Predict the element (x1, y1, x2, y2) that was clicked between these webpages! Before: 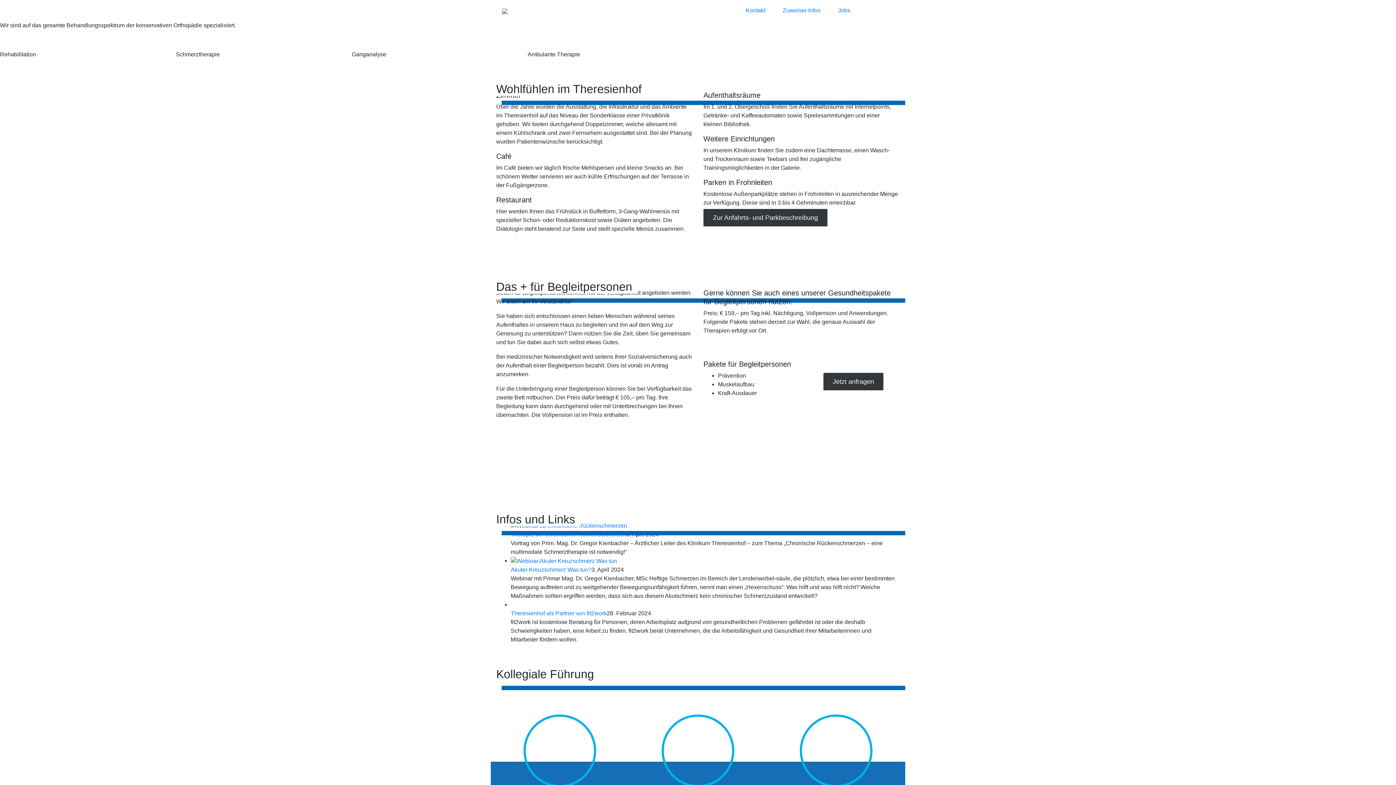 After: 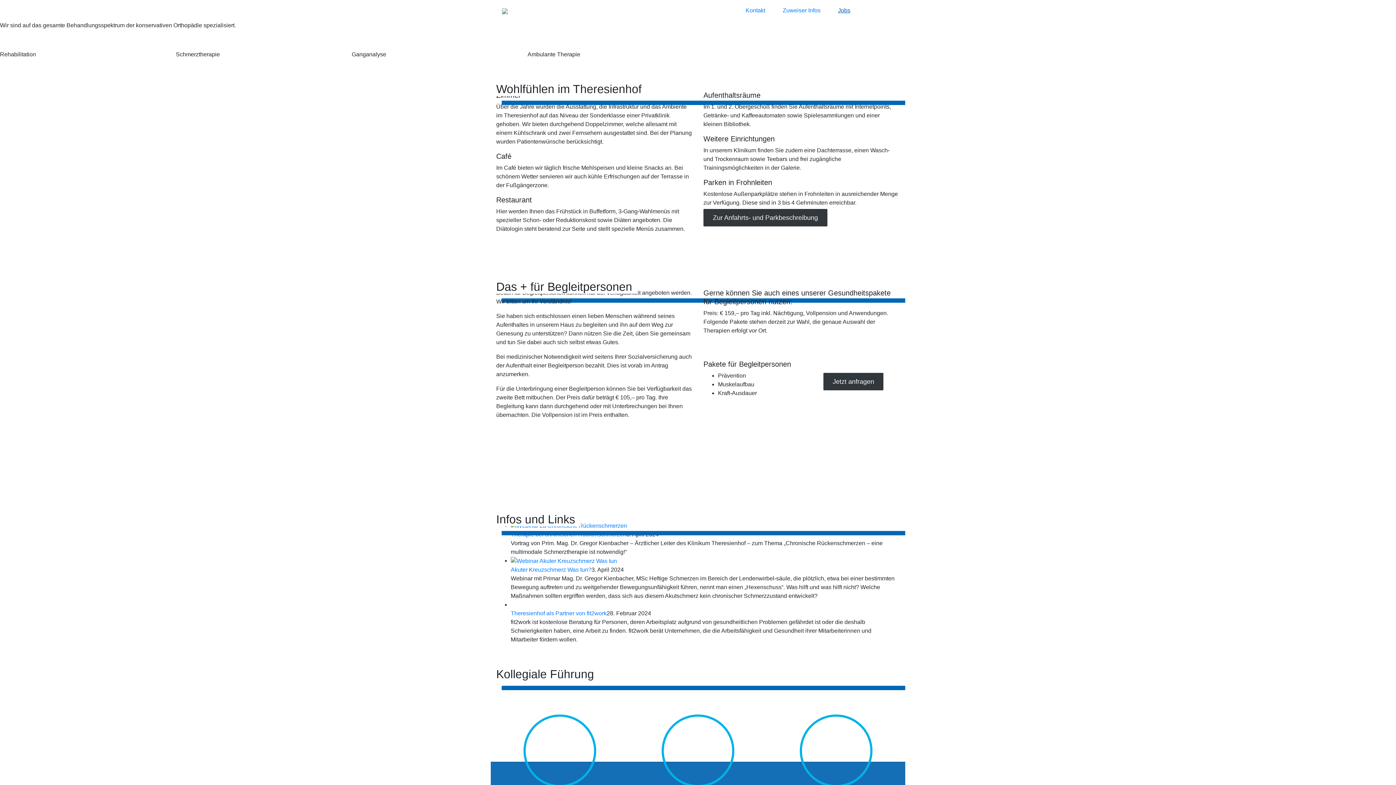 Action: bbox: (838, 7, 850, 13) label: Jobs